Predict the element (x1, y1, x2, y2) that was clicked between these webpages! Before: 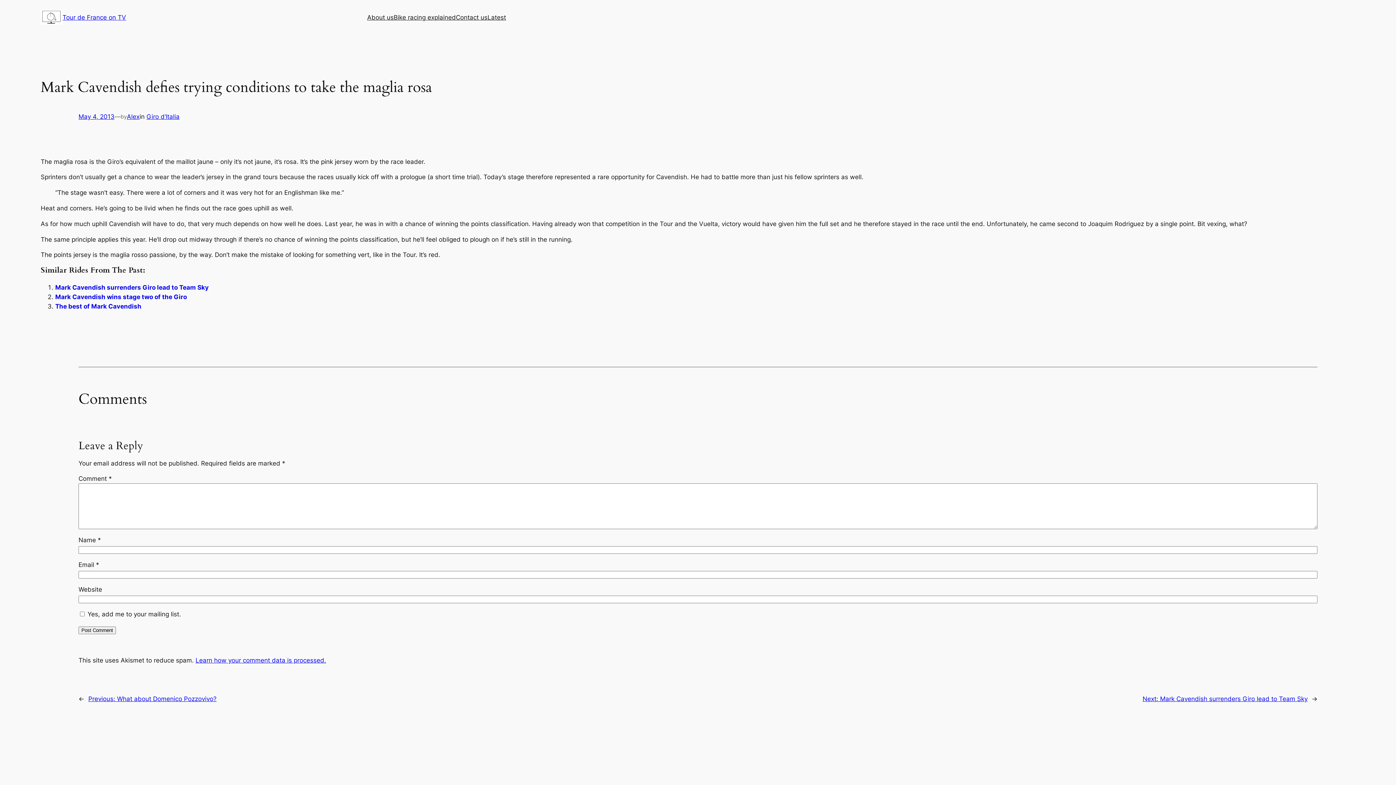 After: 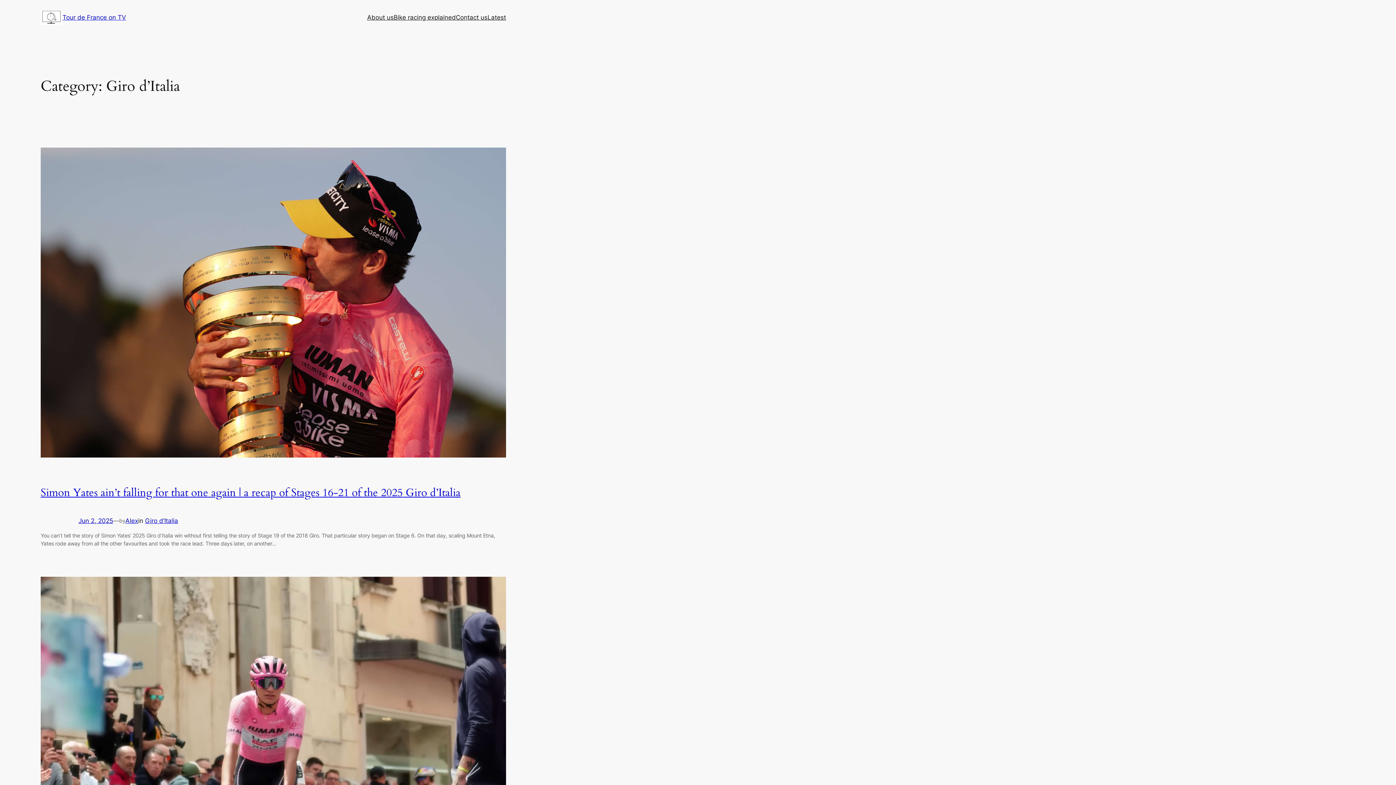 Action: bbox: (146, 113, 179, 120) label: Giro d’Italia